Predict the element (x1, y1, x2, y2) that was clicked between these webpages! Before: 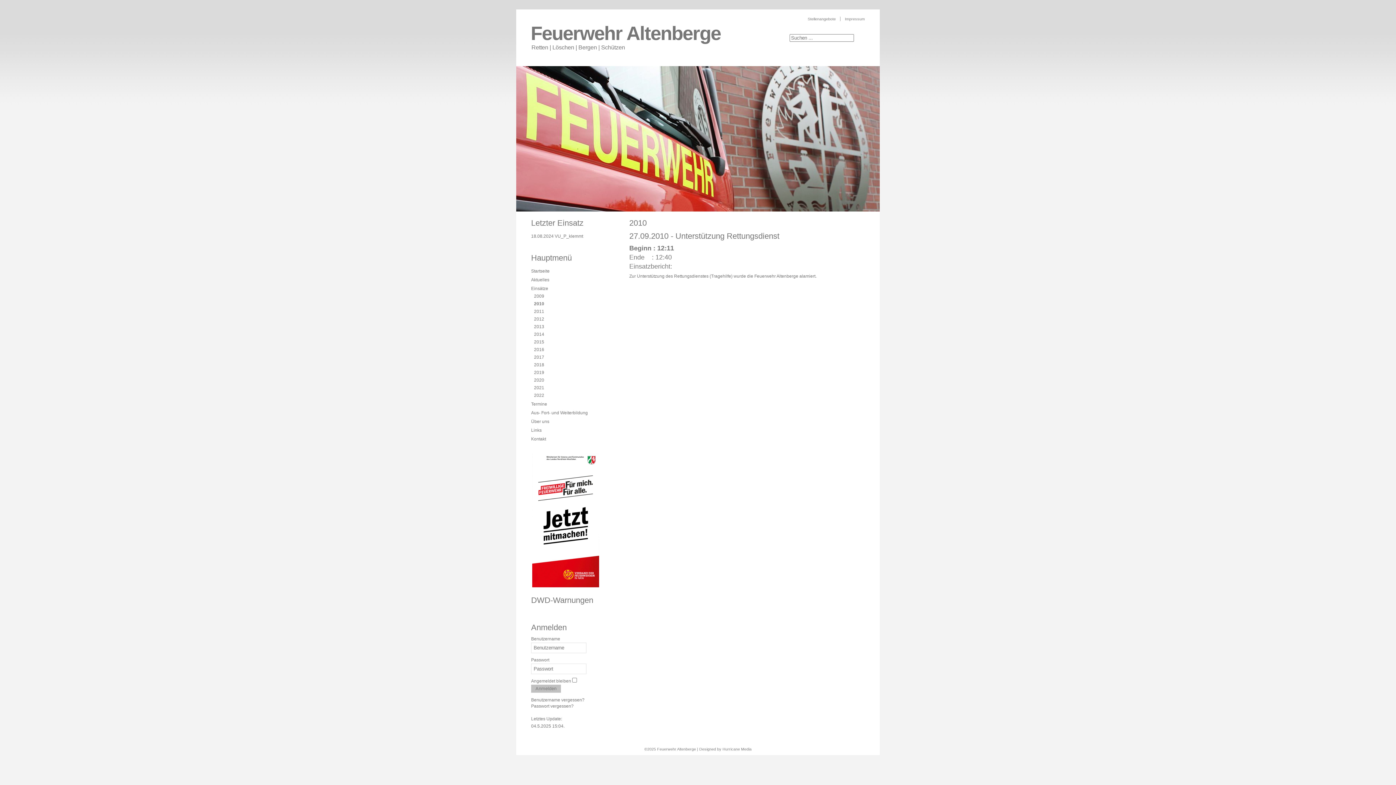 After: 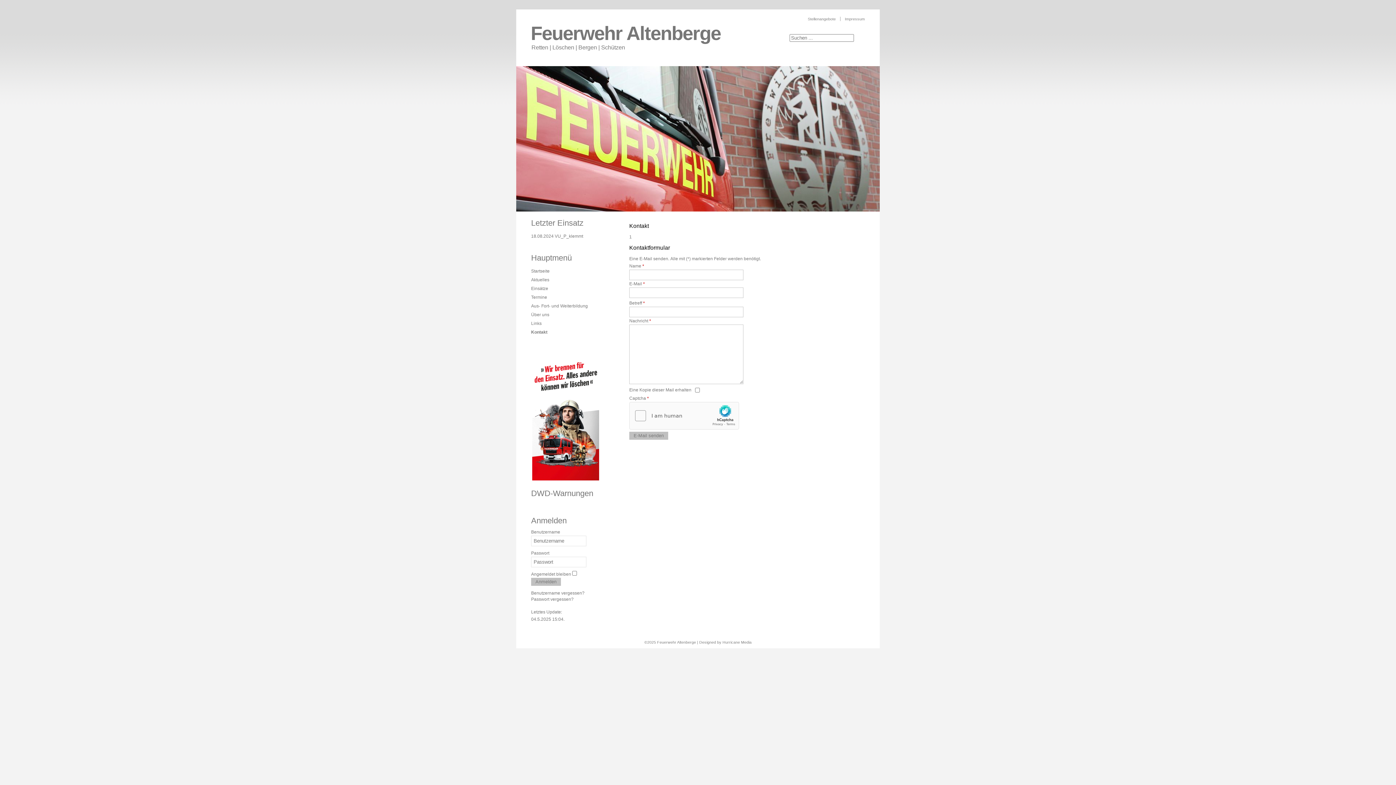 Action: bbox: (531, 436, 546, 441) label: Kontakt